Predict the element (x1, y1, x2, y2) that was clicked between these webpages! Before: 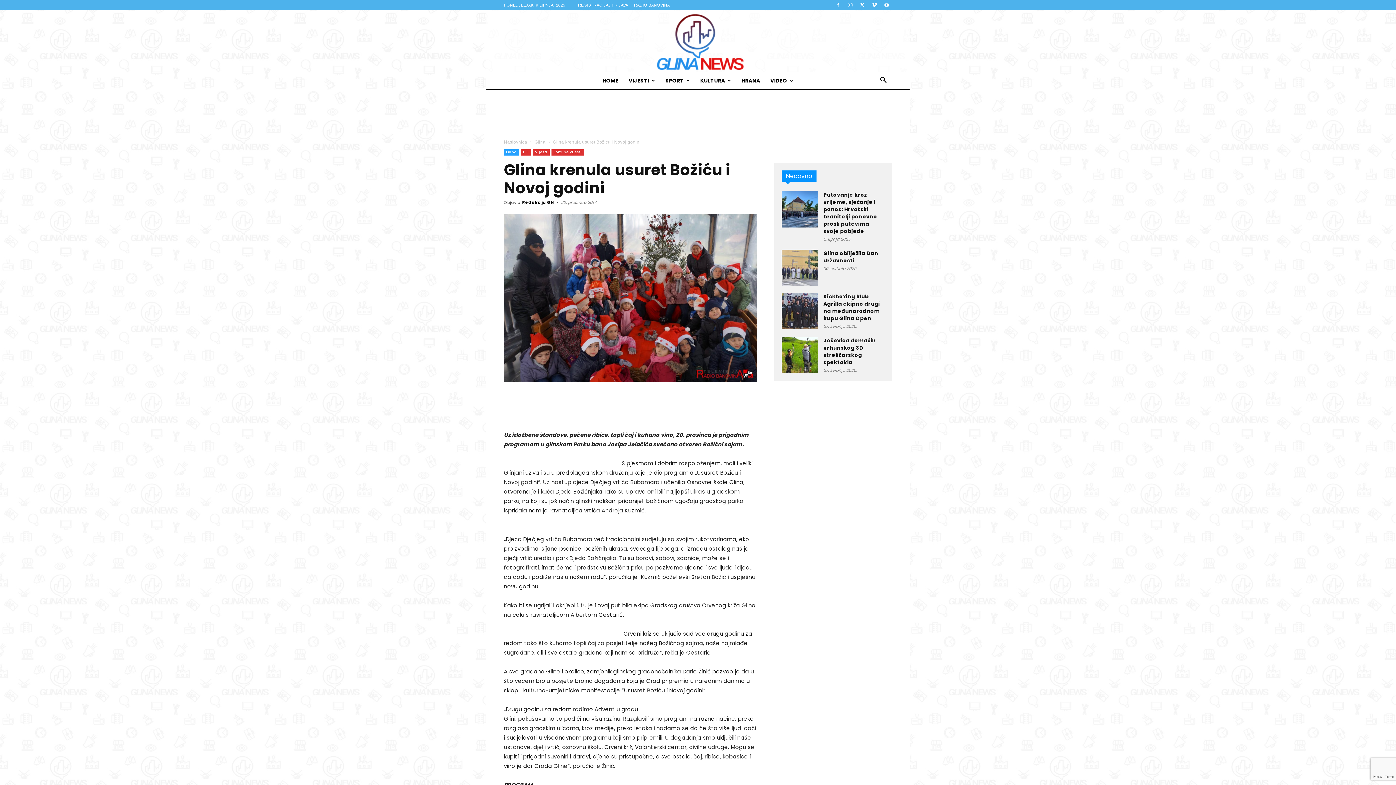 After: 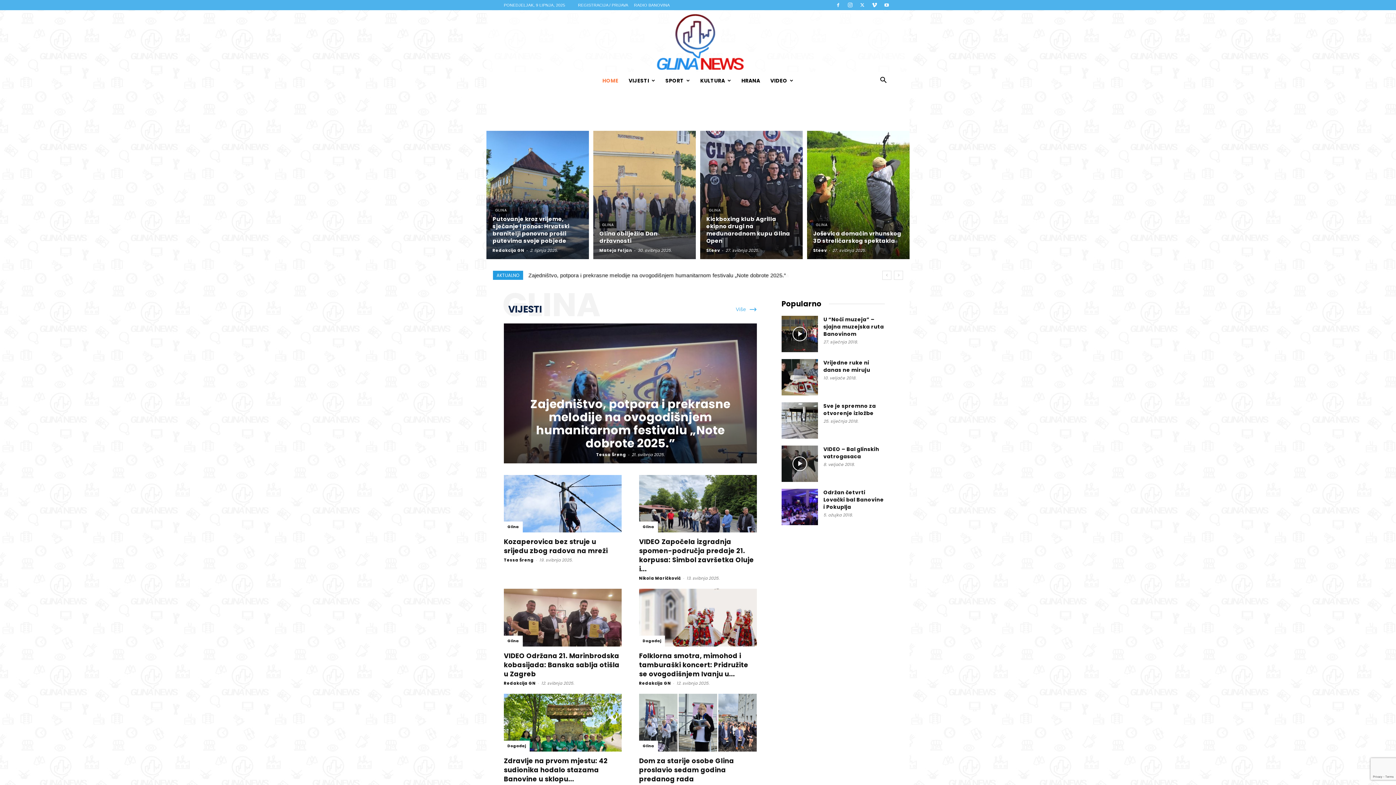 Action: bbox: (597, 72, 623, 89) label: HOME